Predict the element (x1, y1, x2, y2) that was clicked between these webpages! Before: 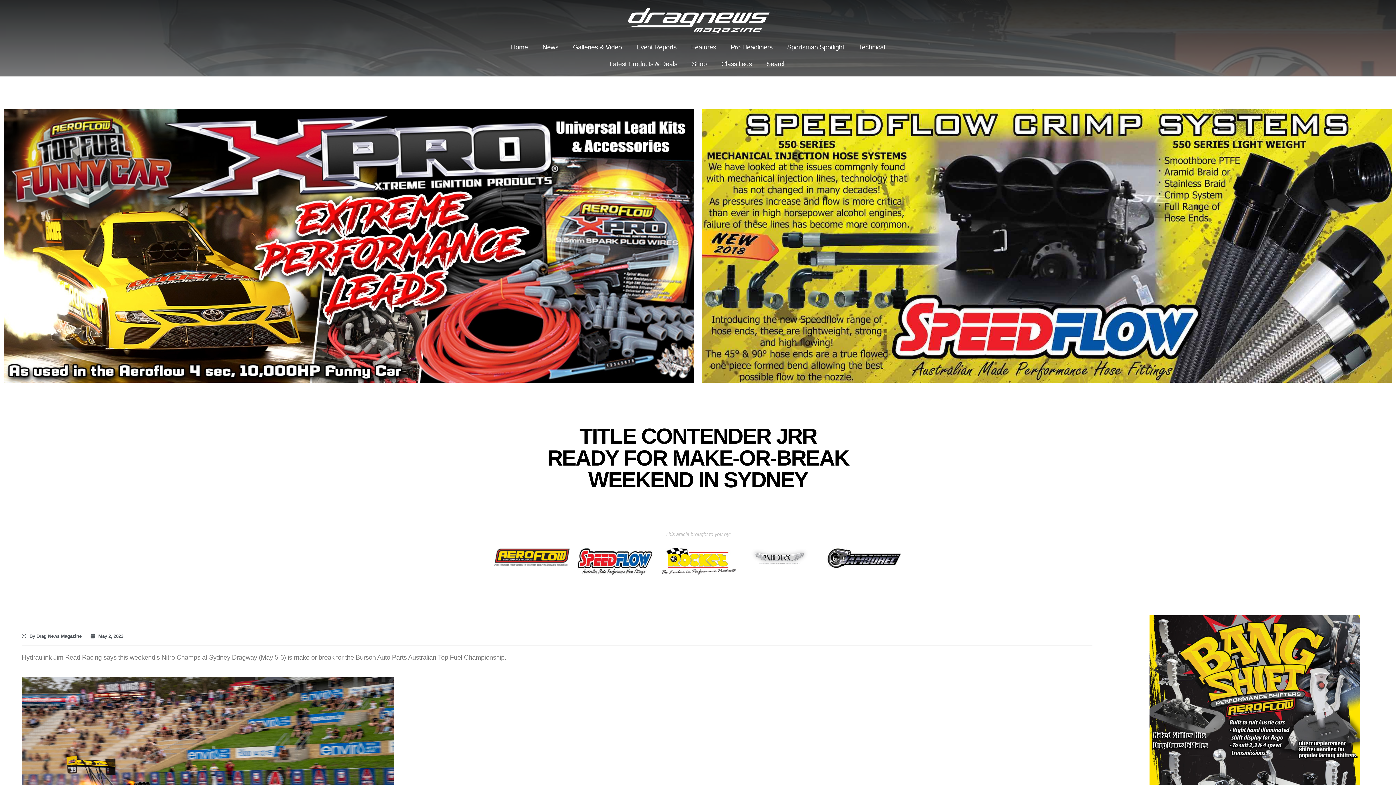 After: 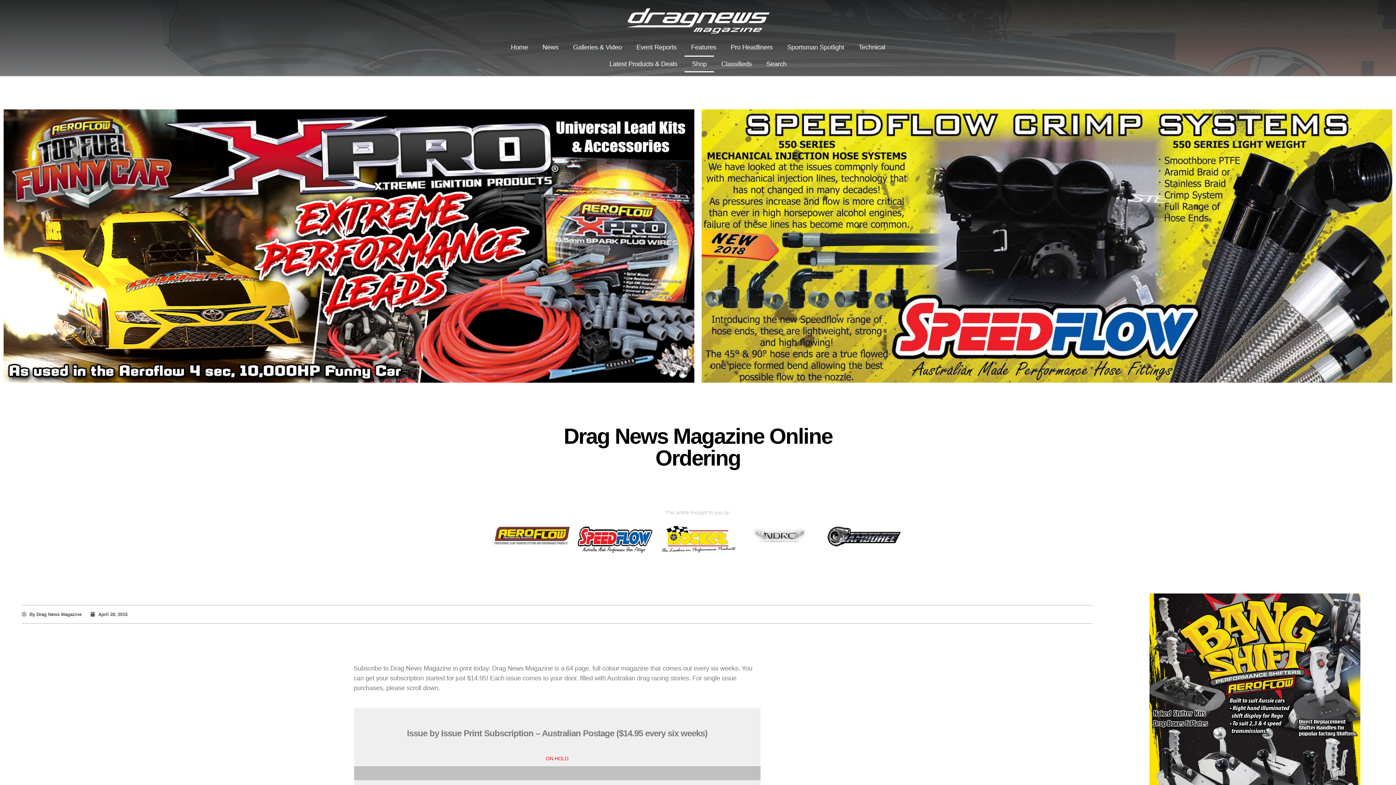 Action: bbox: (684, 55, 714, 72) label: Shop